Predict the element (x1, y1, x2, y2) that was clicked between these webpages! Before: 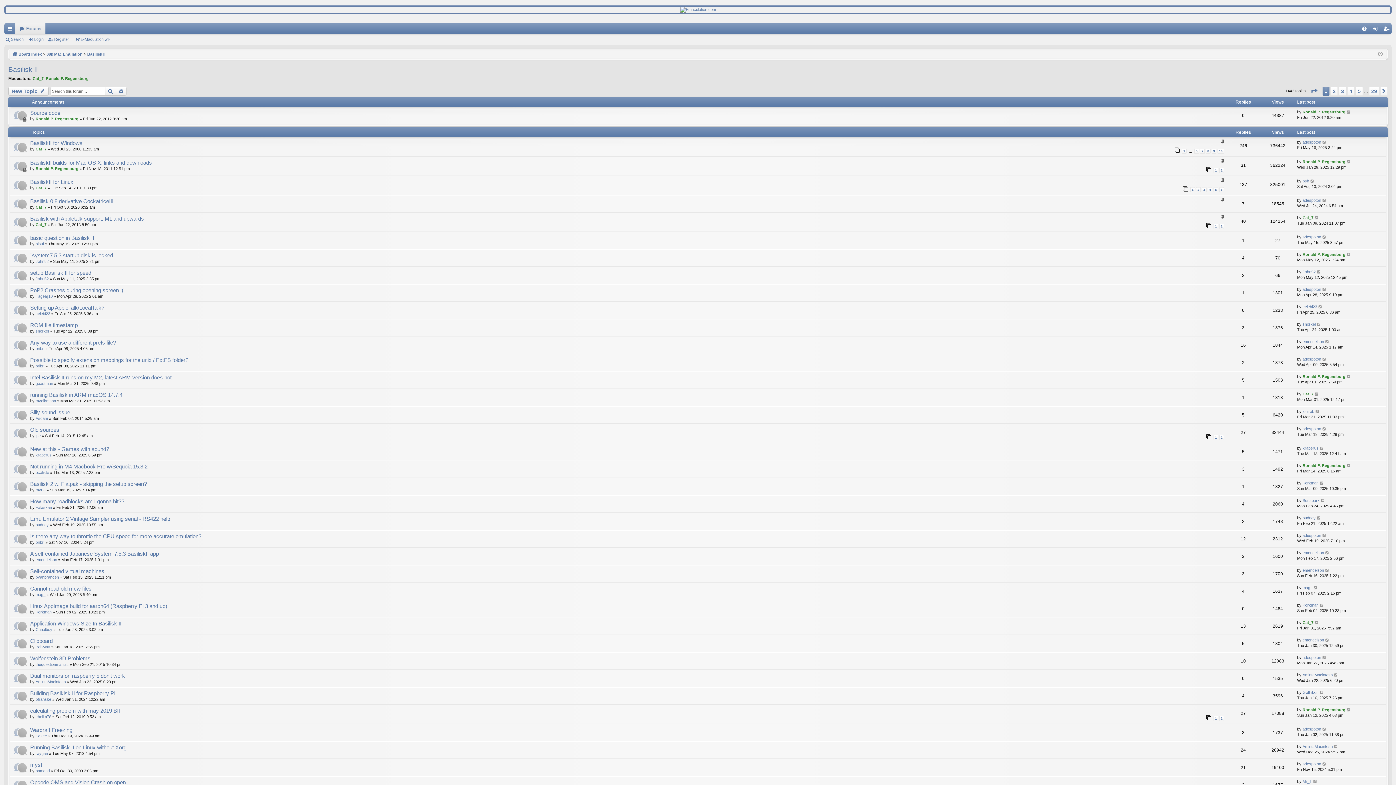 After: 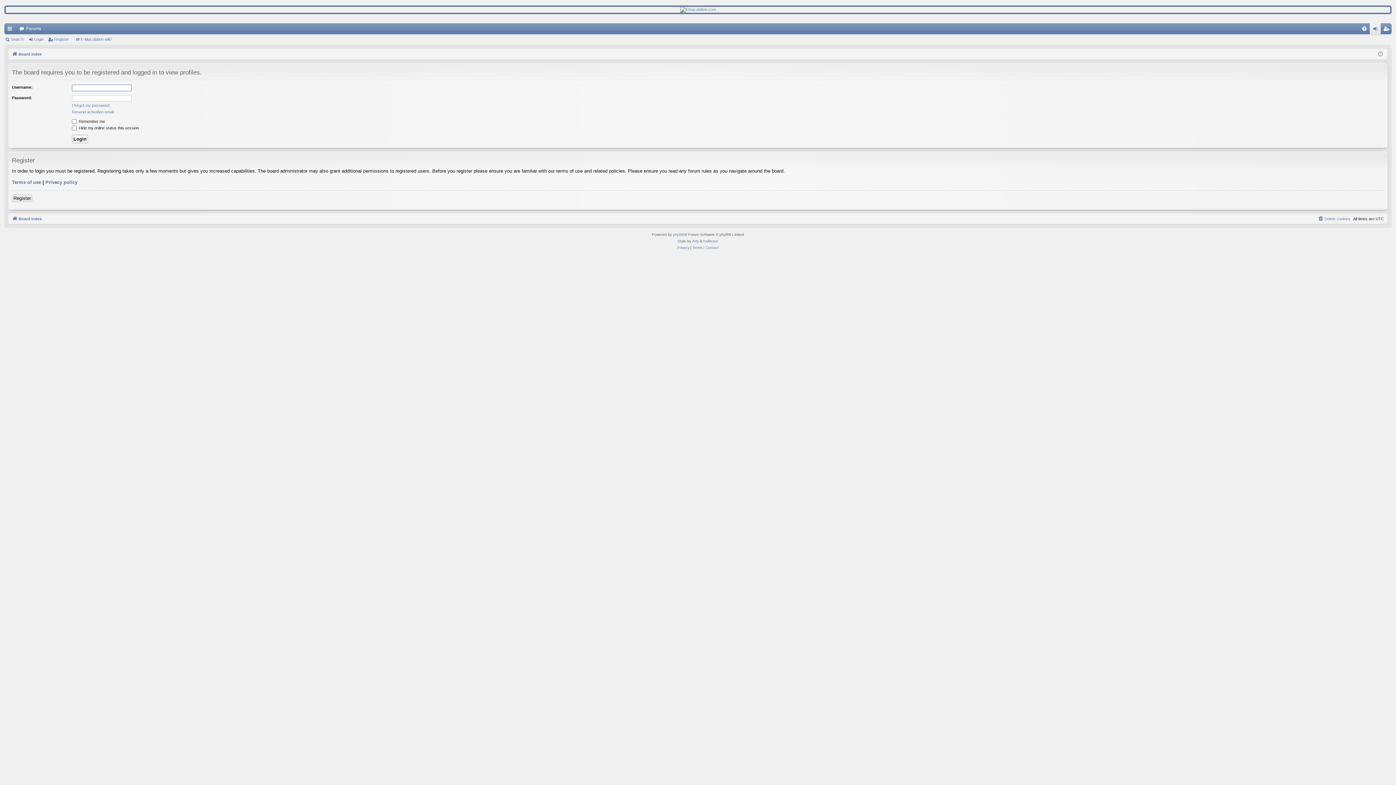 Action: label: jonirob bbox: (1302, 409, 1314, 414)